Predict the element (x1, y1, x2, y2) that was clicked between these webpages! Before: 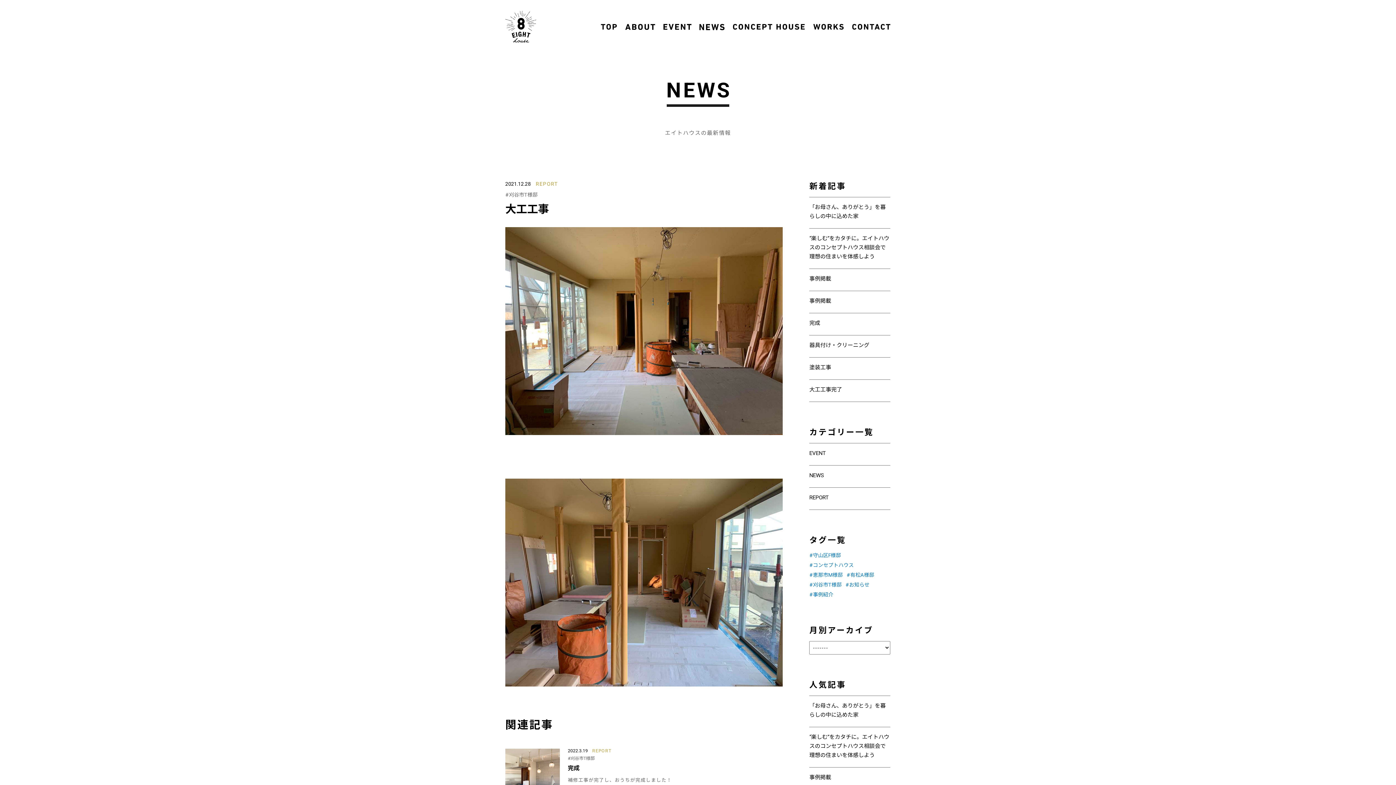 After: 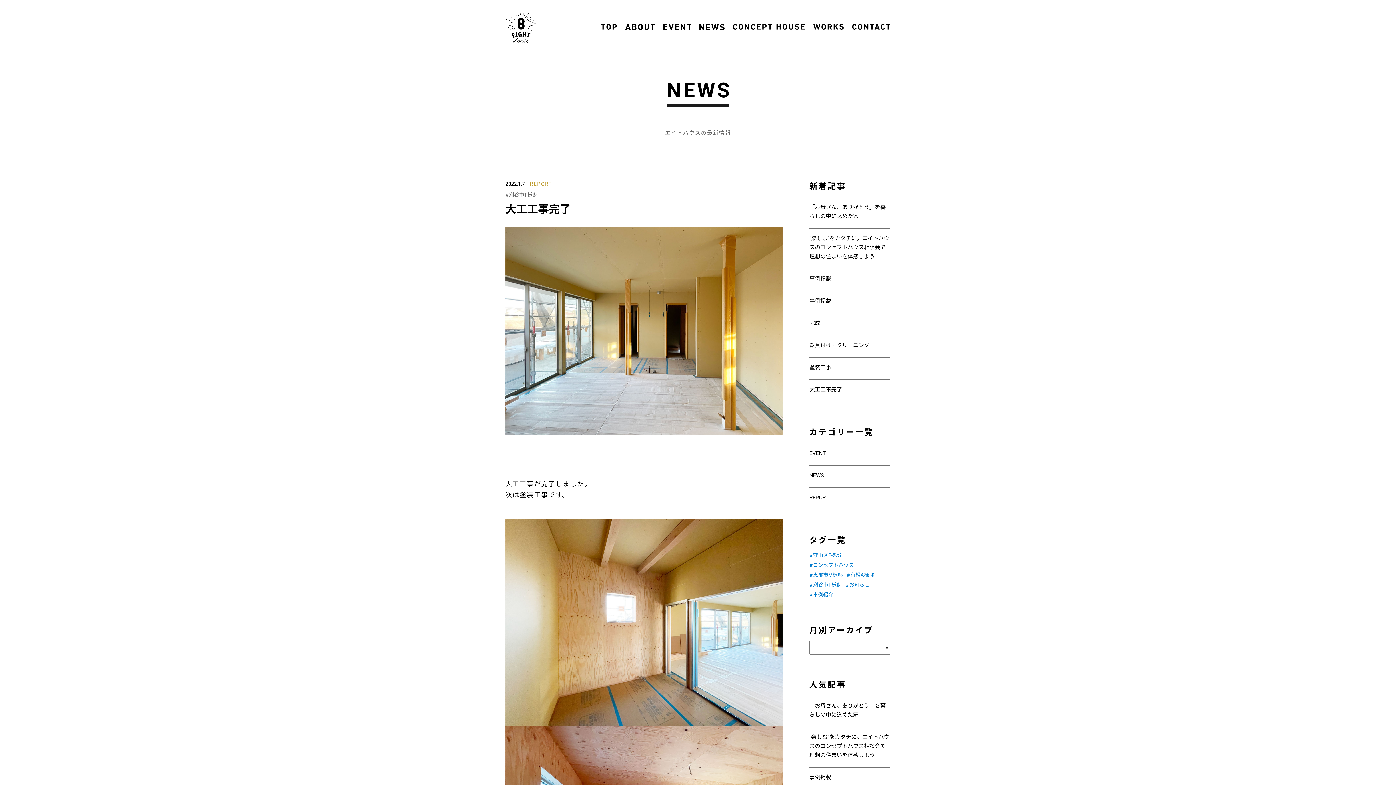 Action: bbox: (809, 386, 842, 393) label: 大工工事完了